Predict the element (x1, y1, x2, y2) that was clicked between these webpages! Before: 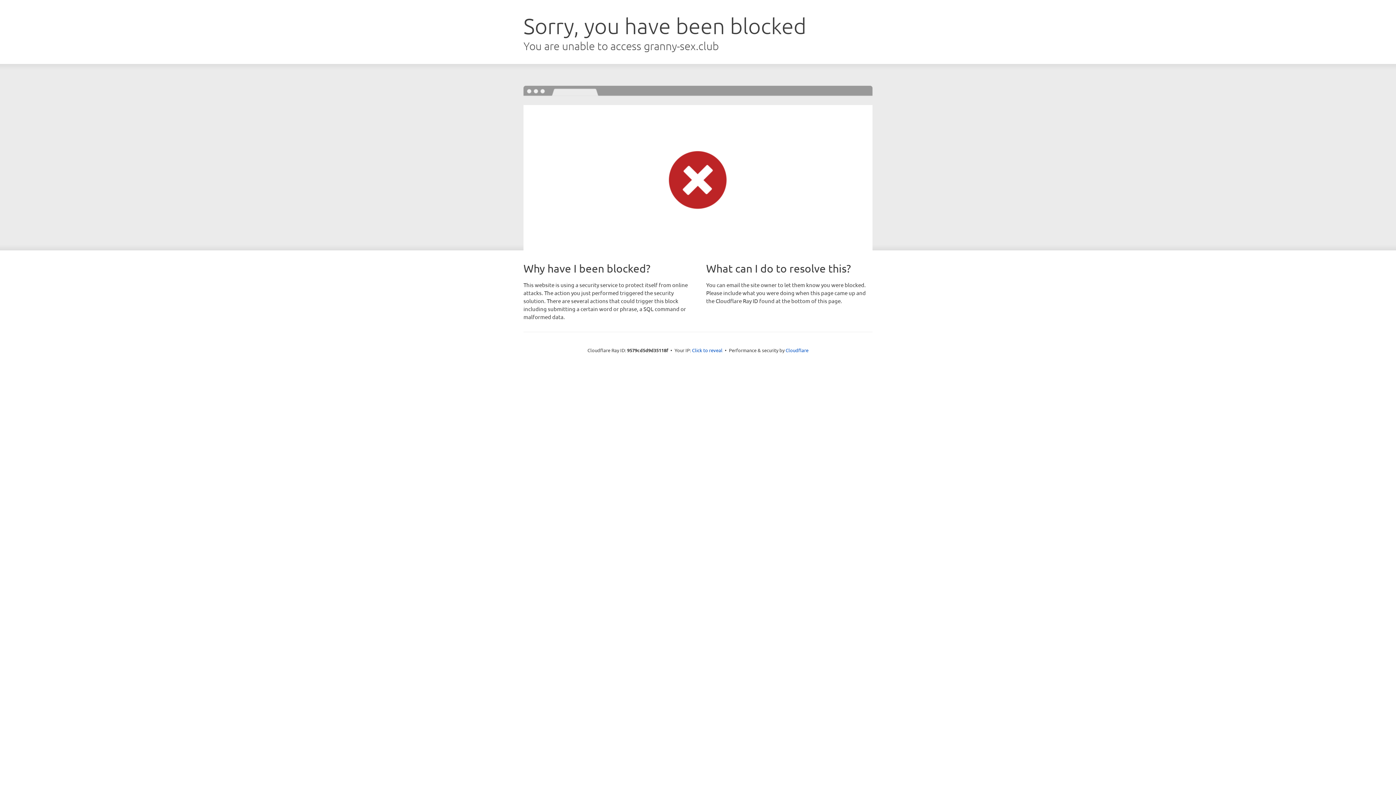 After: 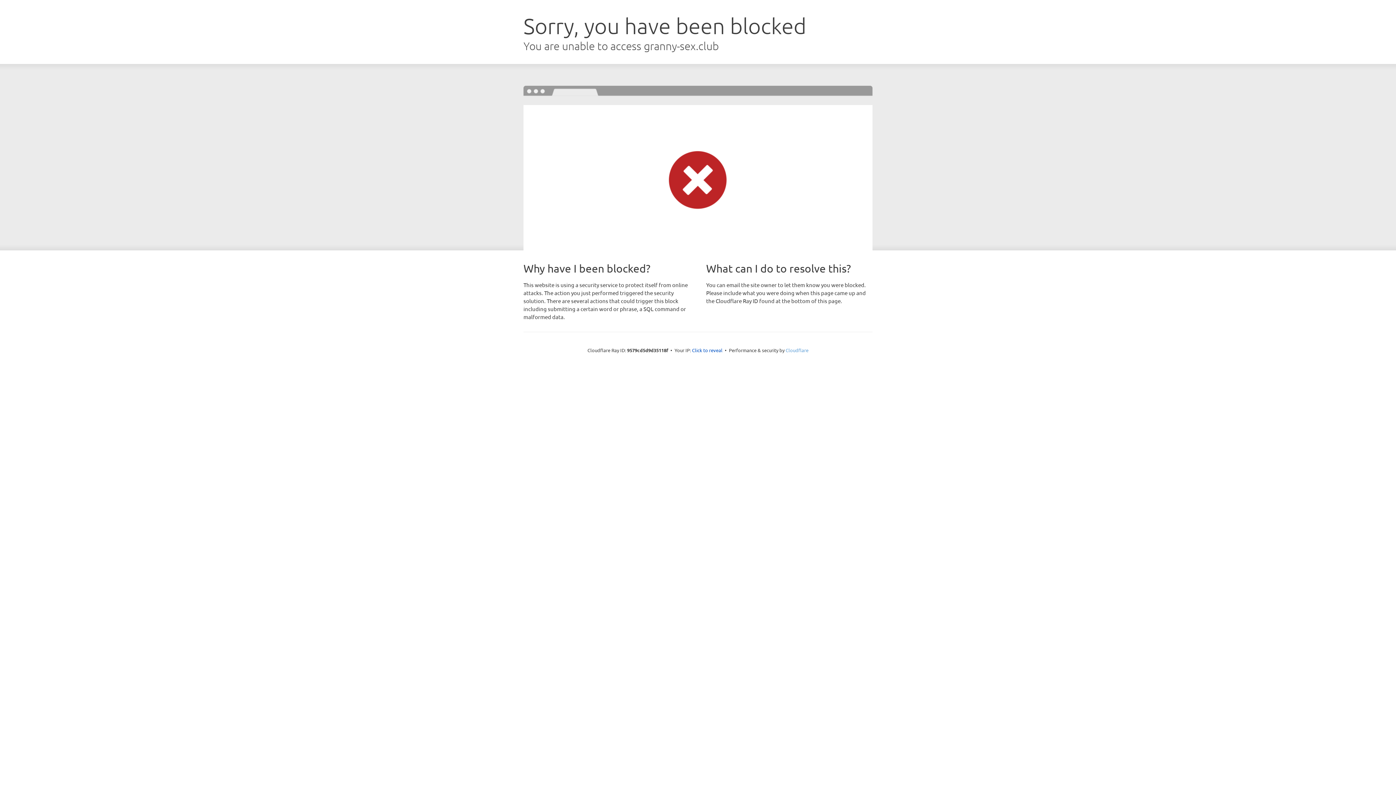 Action: bbox: (785, 347, 808, 353) label: Cloudflare